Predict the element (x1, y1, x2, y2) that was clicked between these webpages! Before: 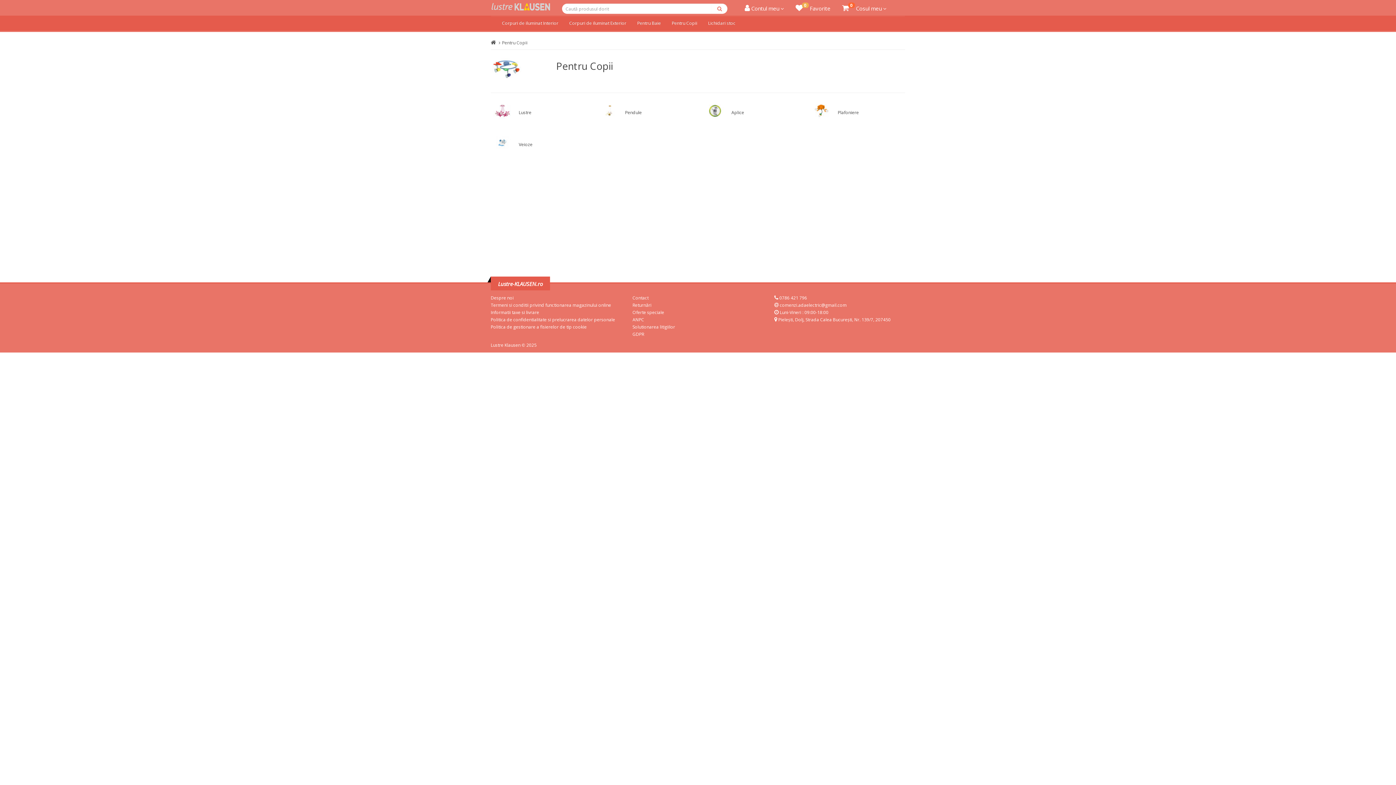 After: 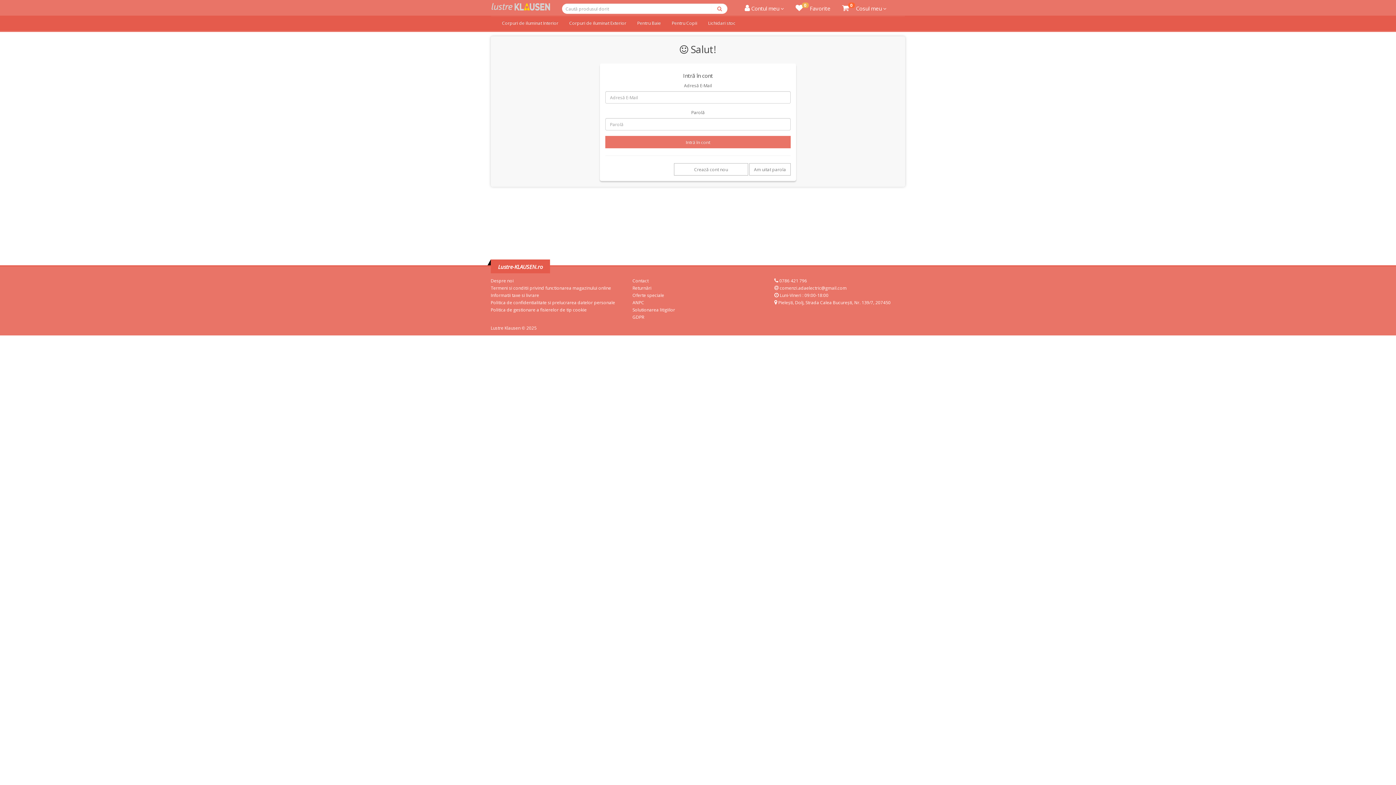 Action: bbox: (790, 5, 836, 12) label: 0Favorite